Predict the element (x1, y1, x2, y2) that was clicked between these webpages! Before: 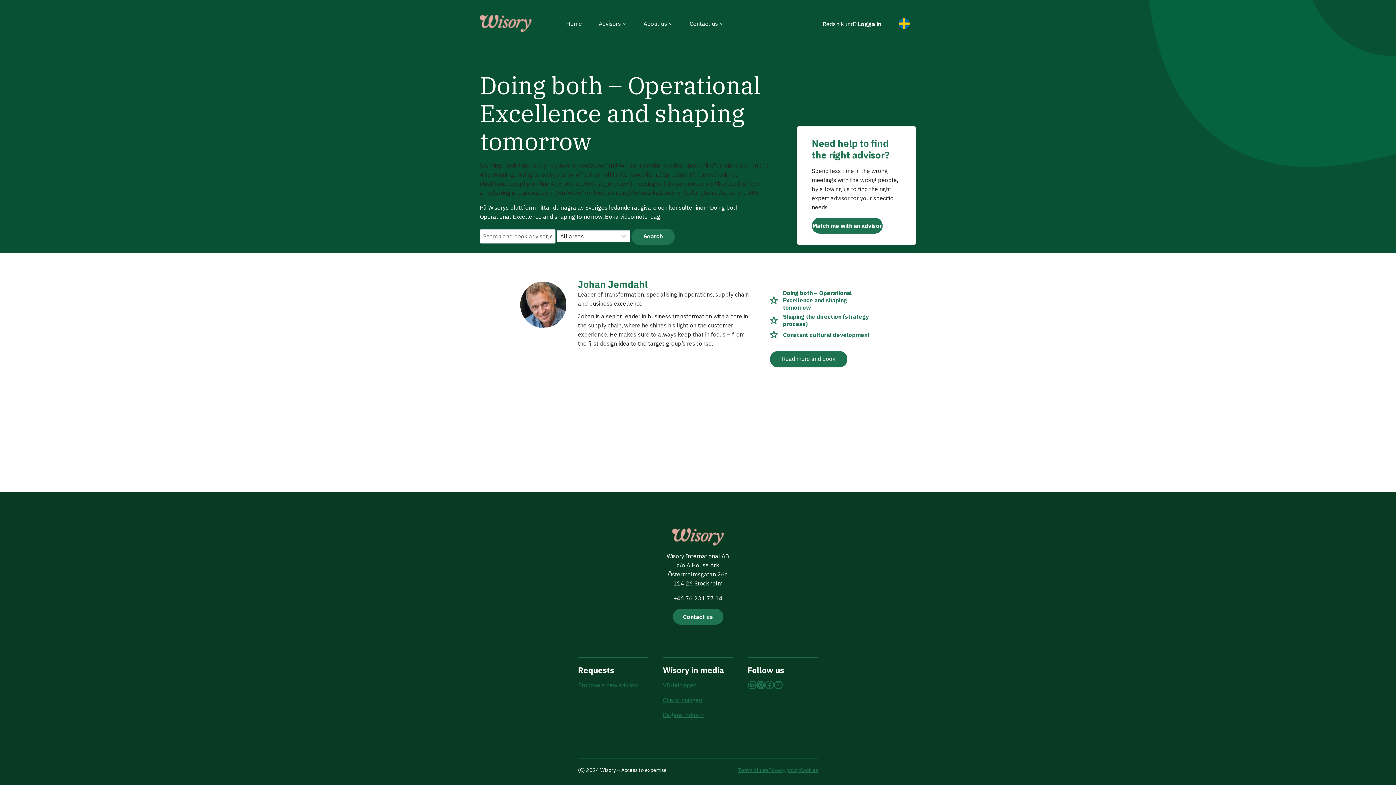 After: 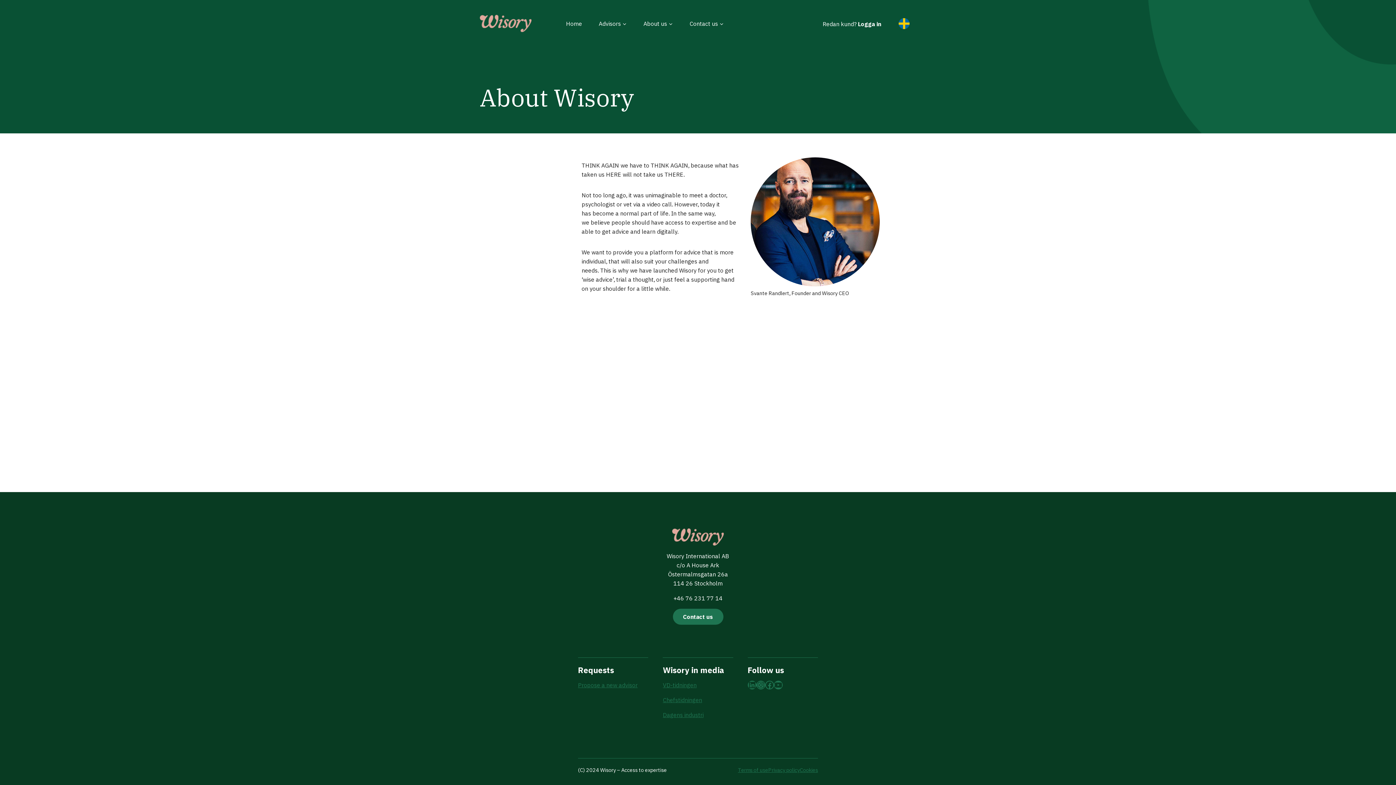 Action: label: About us bbox: (635, 16, 681, 31)